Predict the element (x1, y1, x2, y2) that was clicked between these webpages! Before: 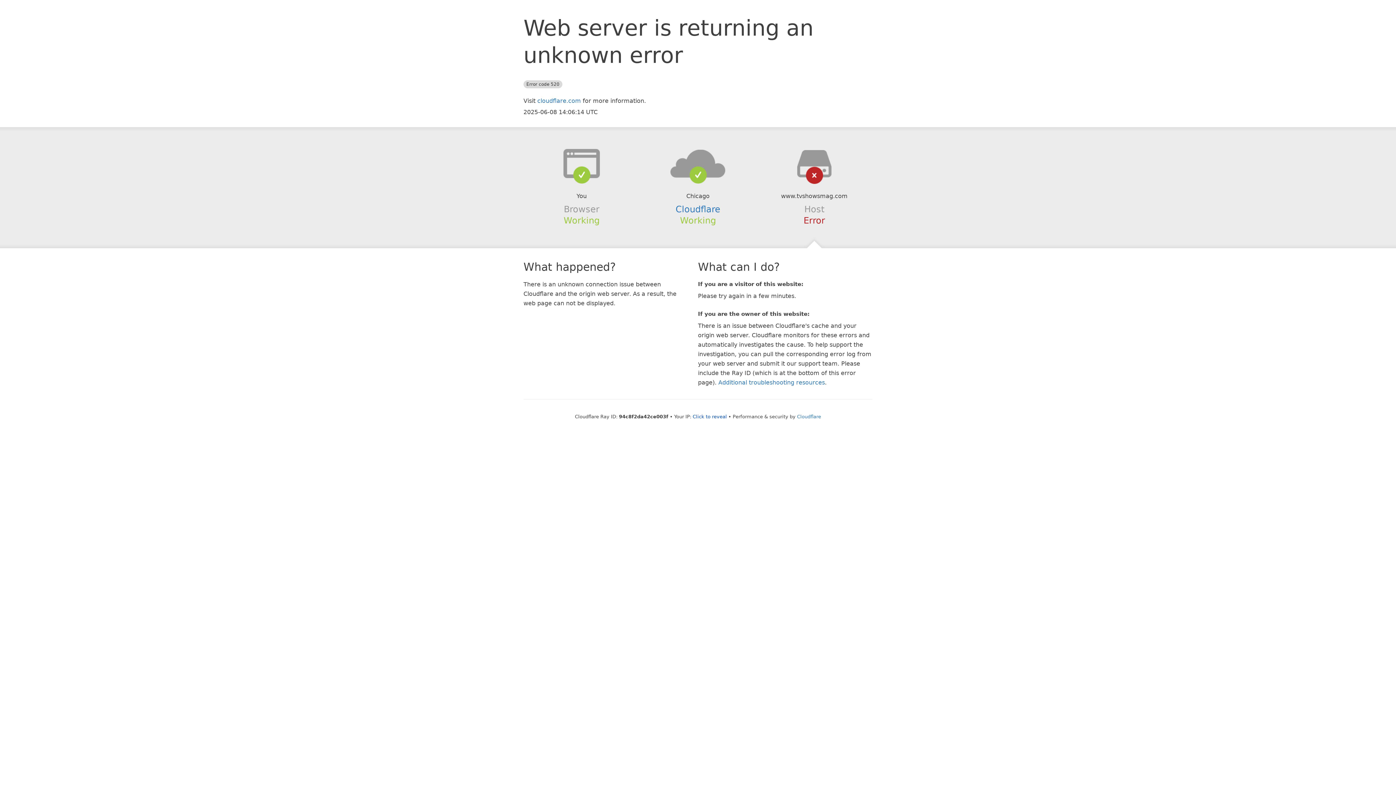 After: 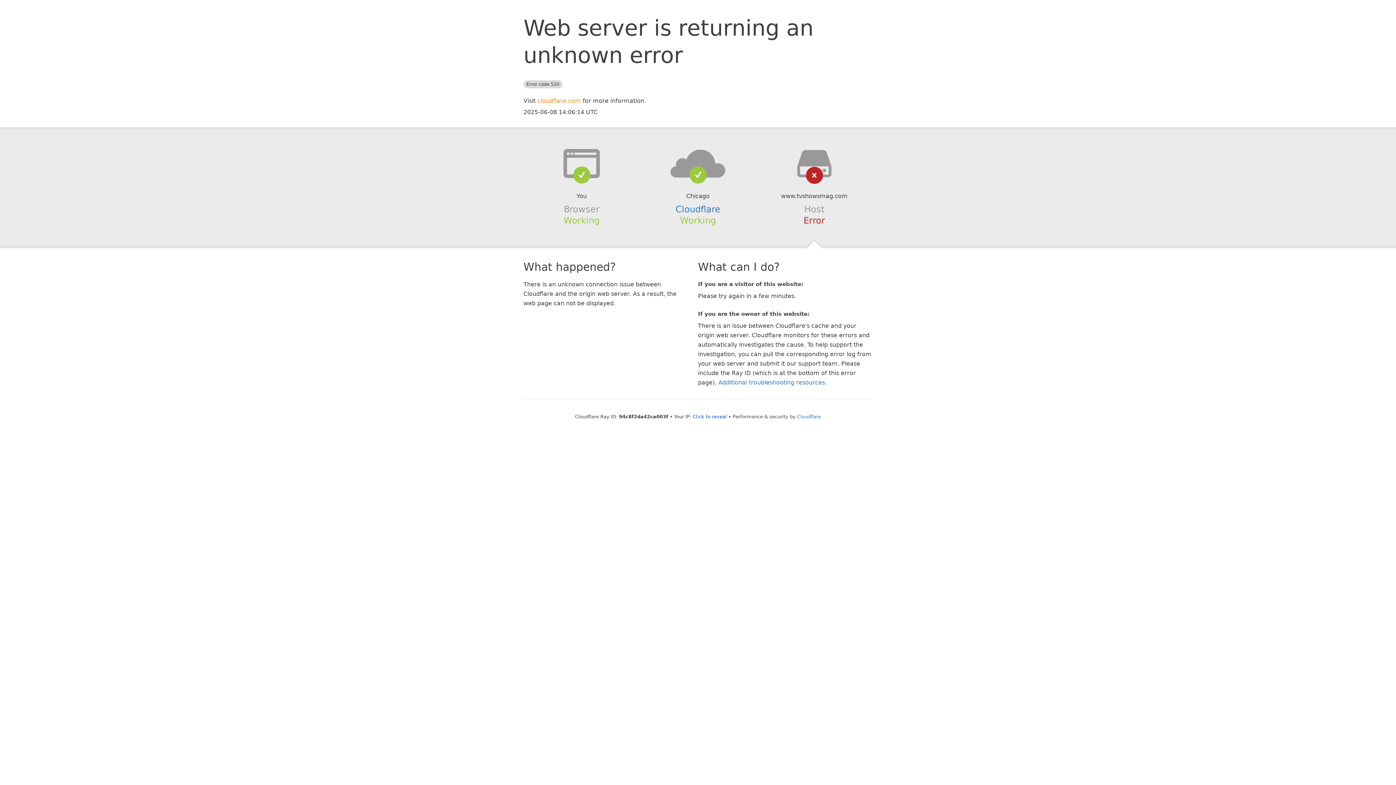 Action: bbox: (537, 97, 581, 104) label: cloudflare.com